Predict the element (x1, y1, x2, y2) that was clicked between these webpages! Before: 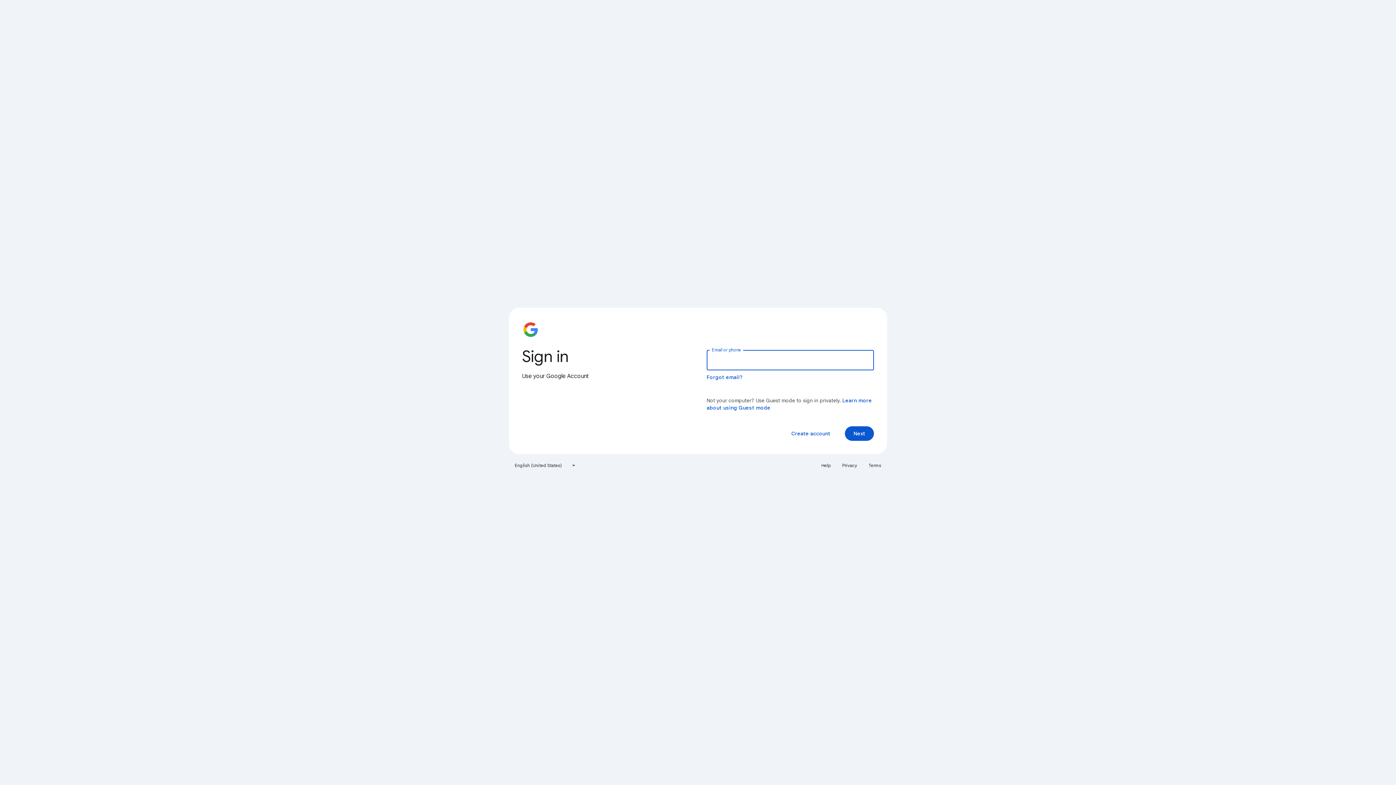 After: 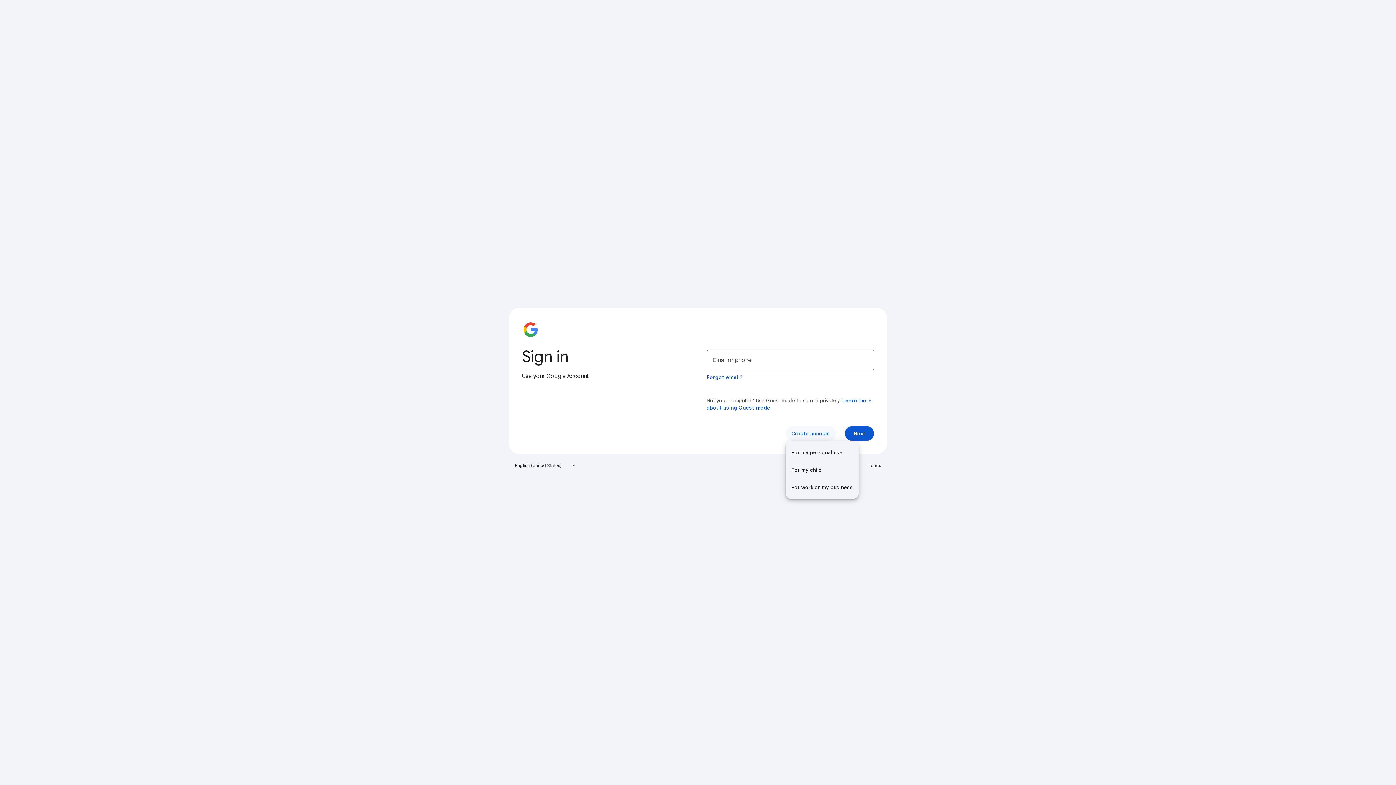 Action: label: Create account bbox: (785, 426, 836, 441)